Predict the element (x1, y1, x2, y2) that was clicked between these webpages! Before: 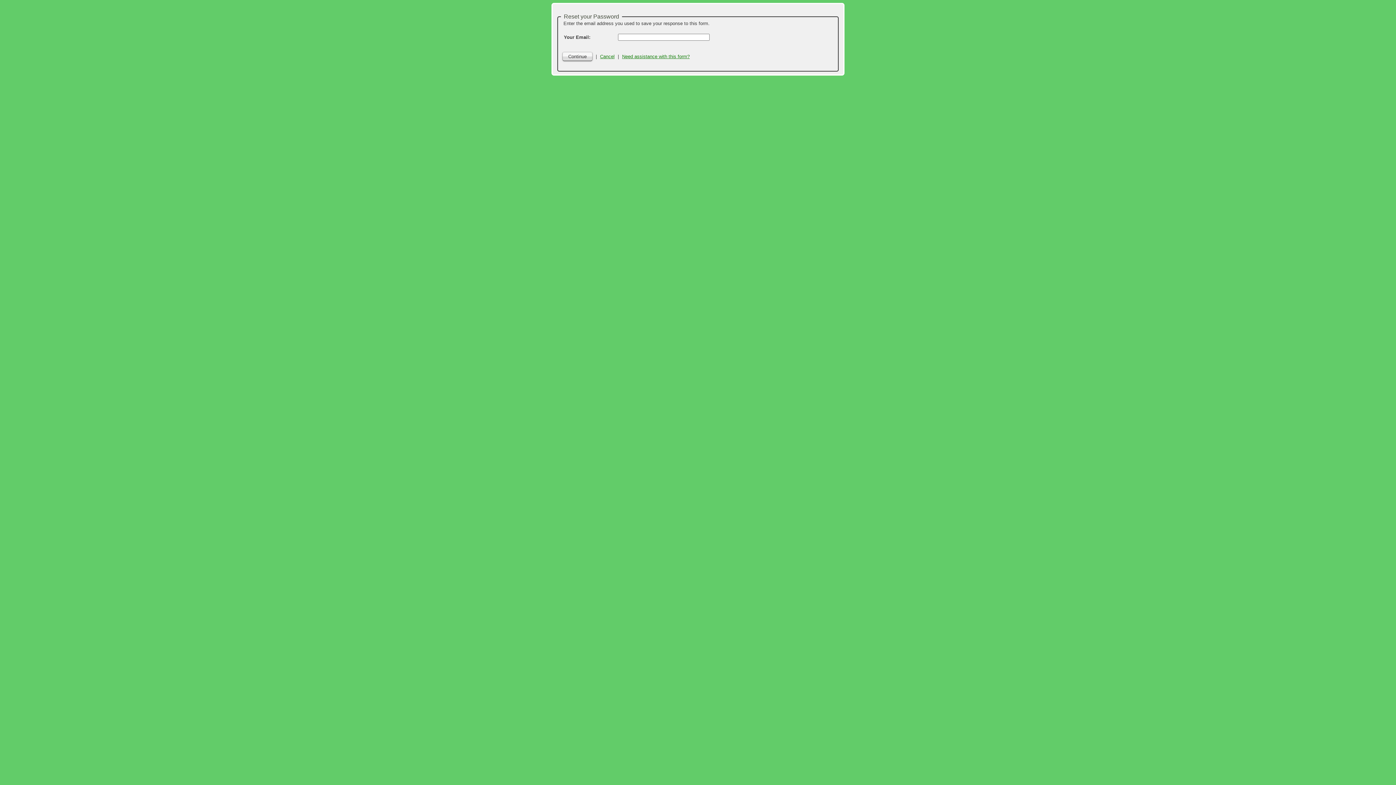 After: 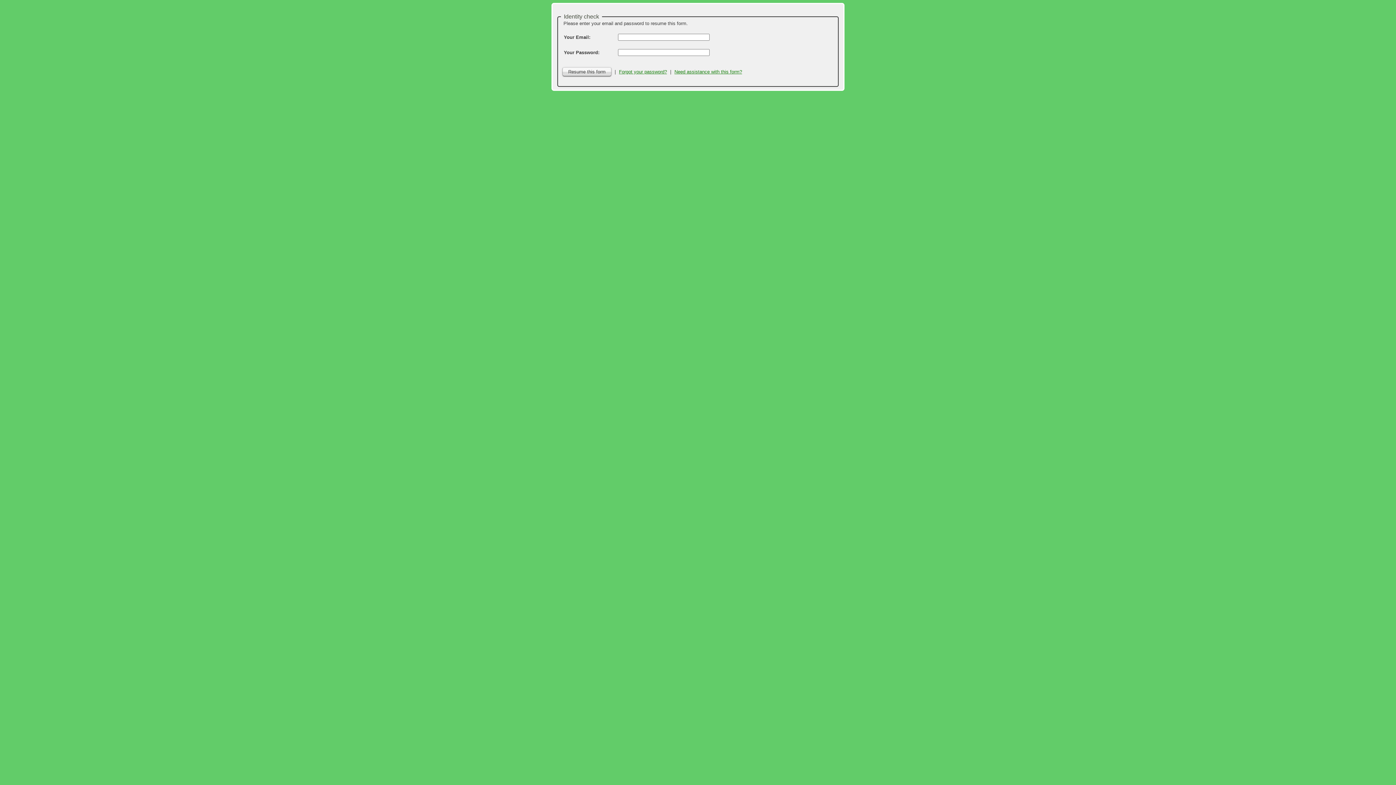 Action: bbox: (600, 53, 614, 59) label: Cancel